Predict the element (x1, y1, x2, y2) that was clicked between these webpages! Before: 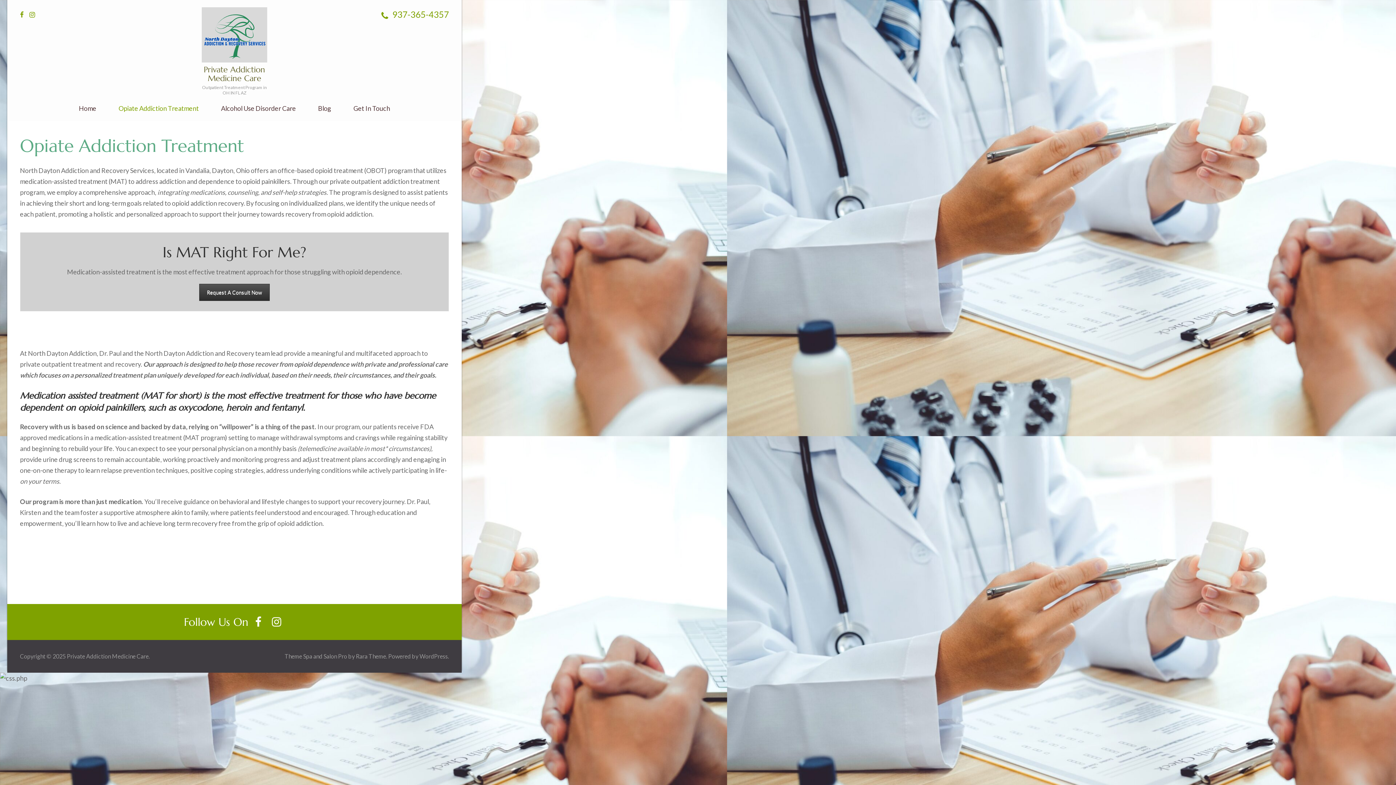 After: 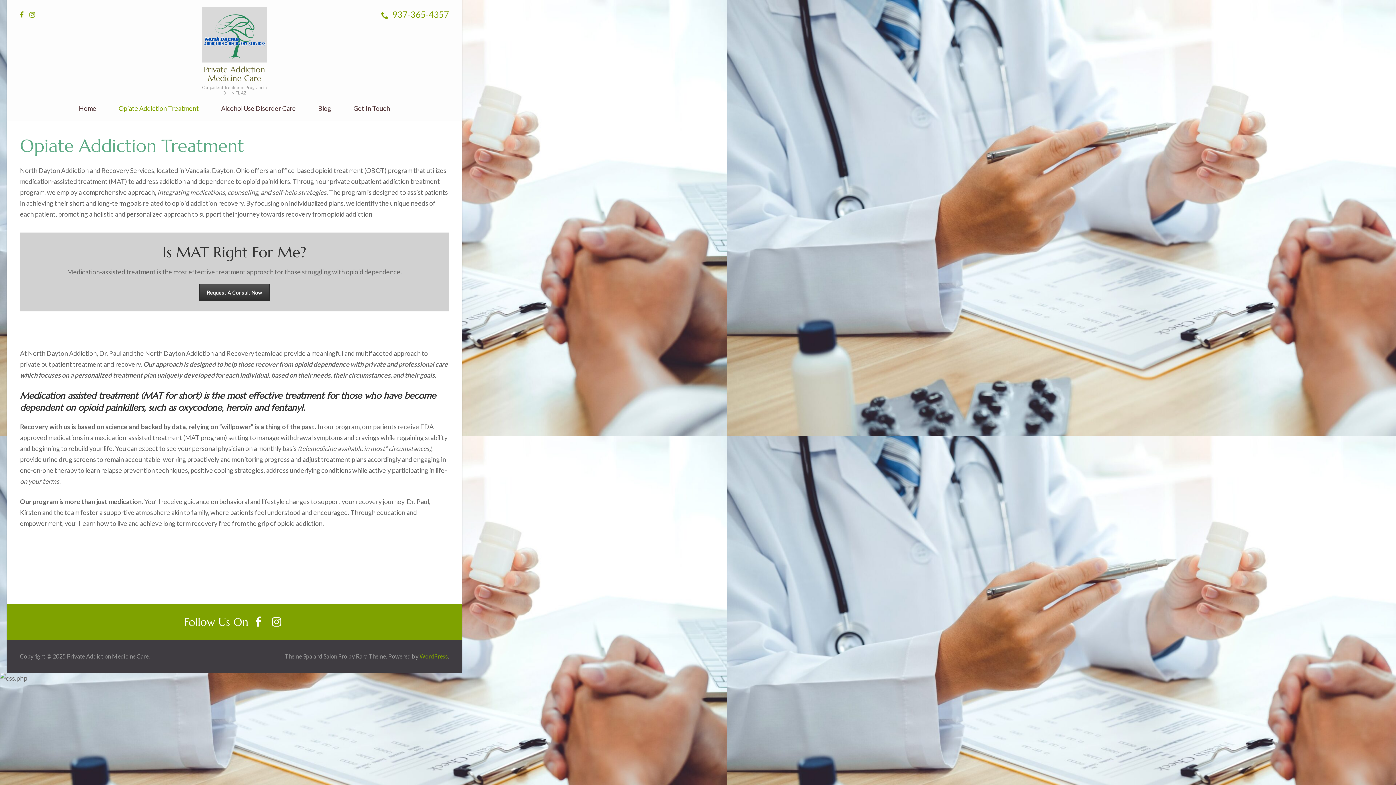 Action: label: WordPress bbox: (419, 653, 448, 660)